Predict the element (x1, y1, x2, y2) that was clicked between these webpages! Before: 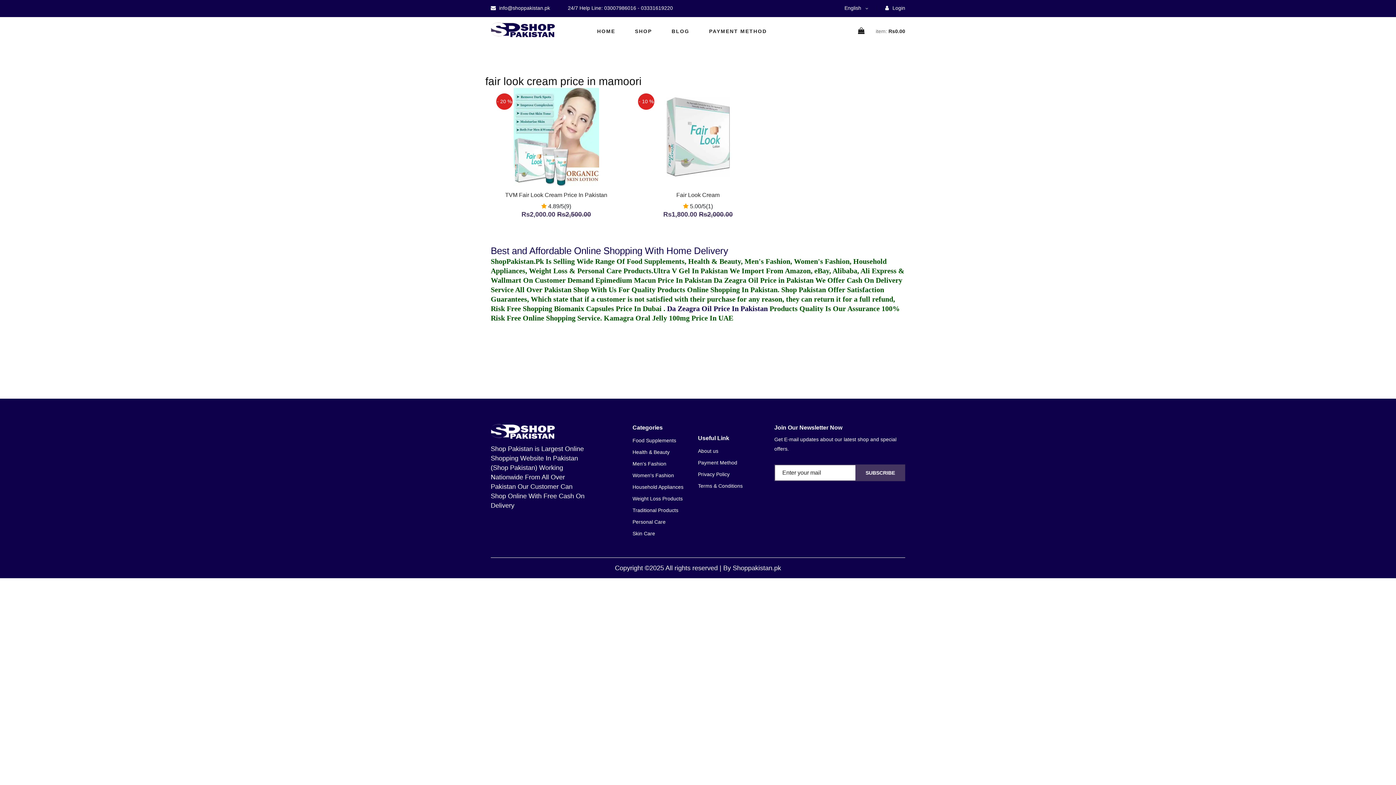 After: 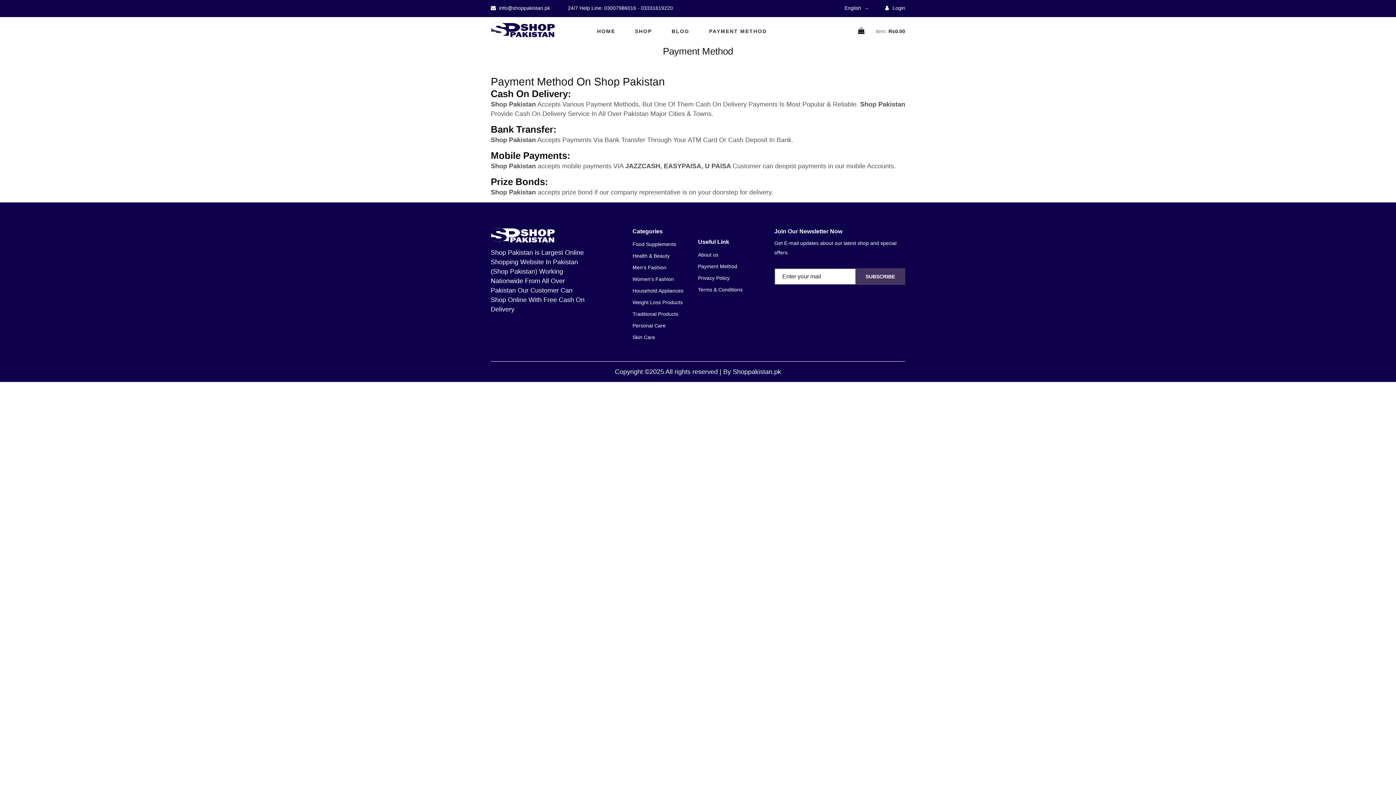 Action: bbox: (709, 25, 767, 37) label: PAYMENT METHOD